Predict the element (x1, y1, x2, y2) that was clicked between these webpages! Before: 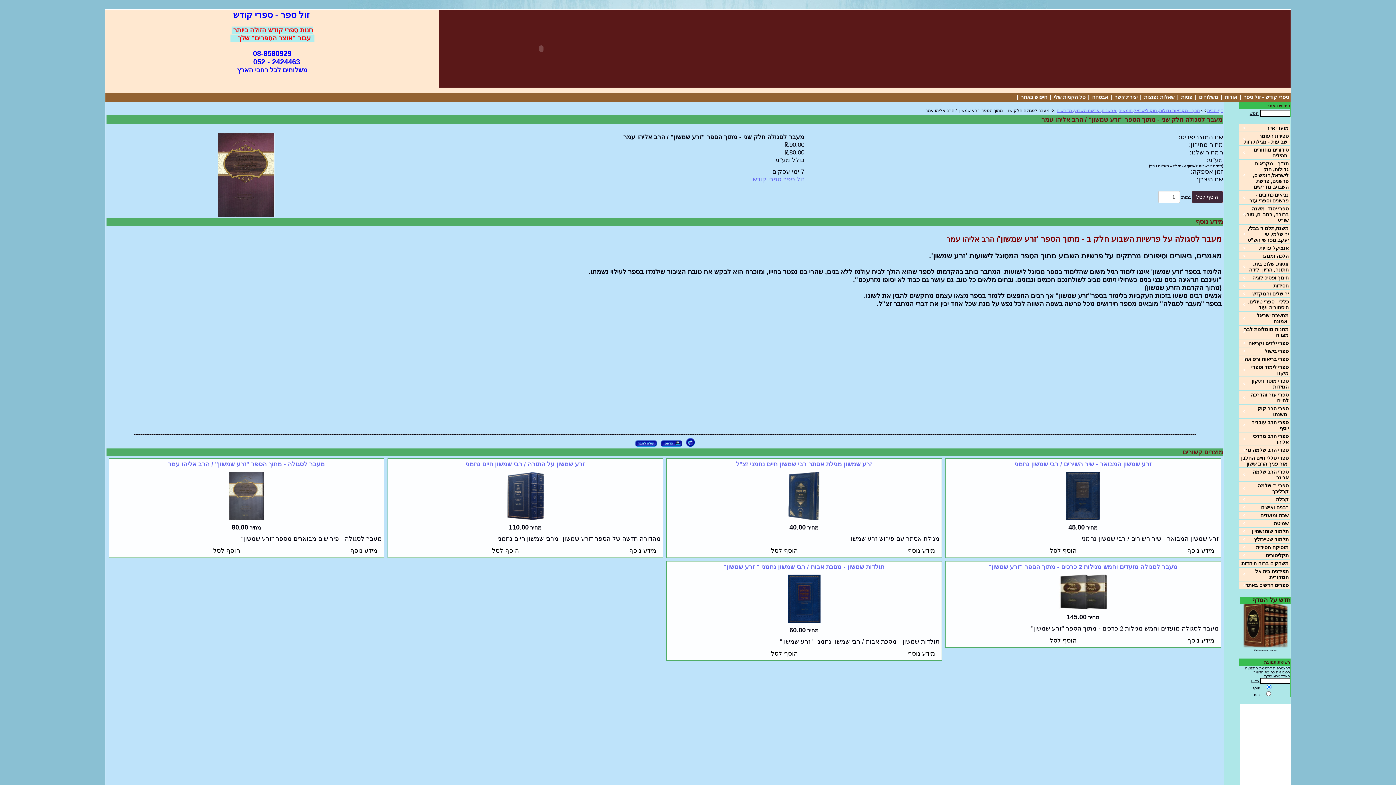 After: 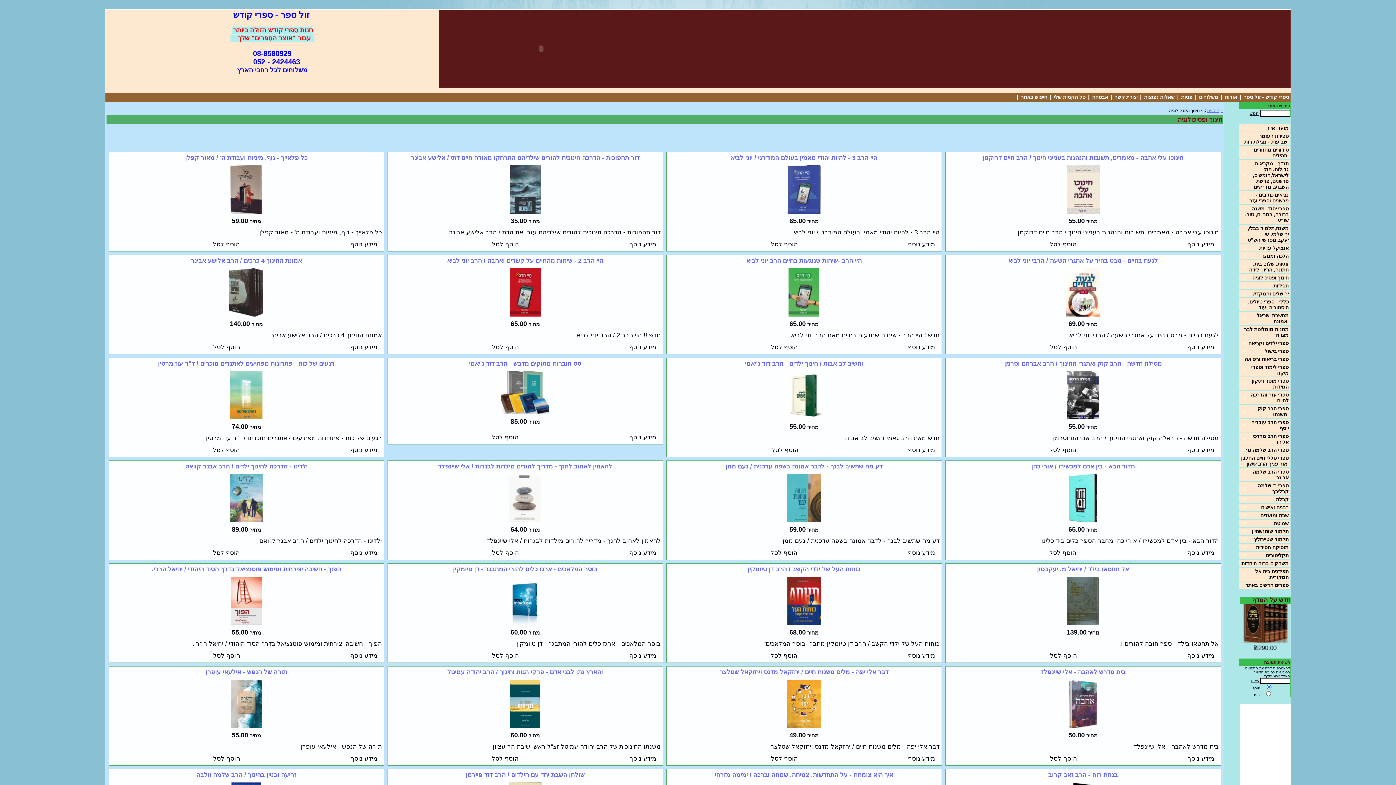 Action: label: חינוך ופסיכולוגיה bbox: (1239, 274, 1290, 281)